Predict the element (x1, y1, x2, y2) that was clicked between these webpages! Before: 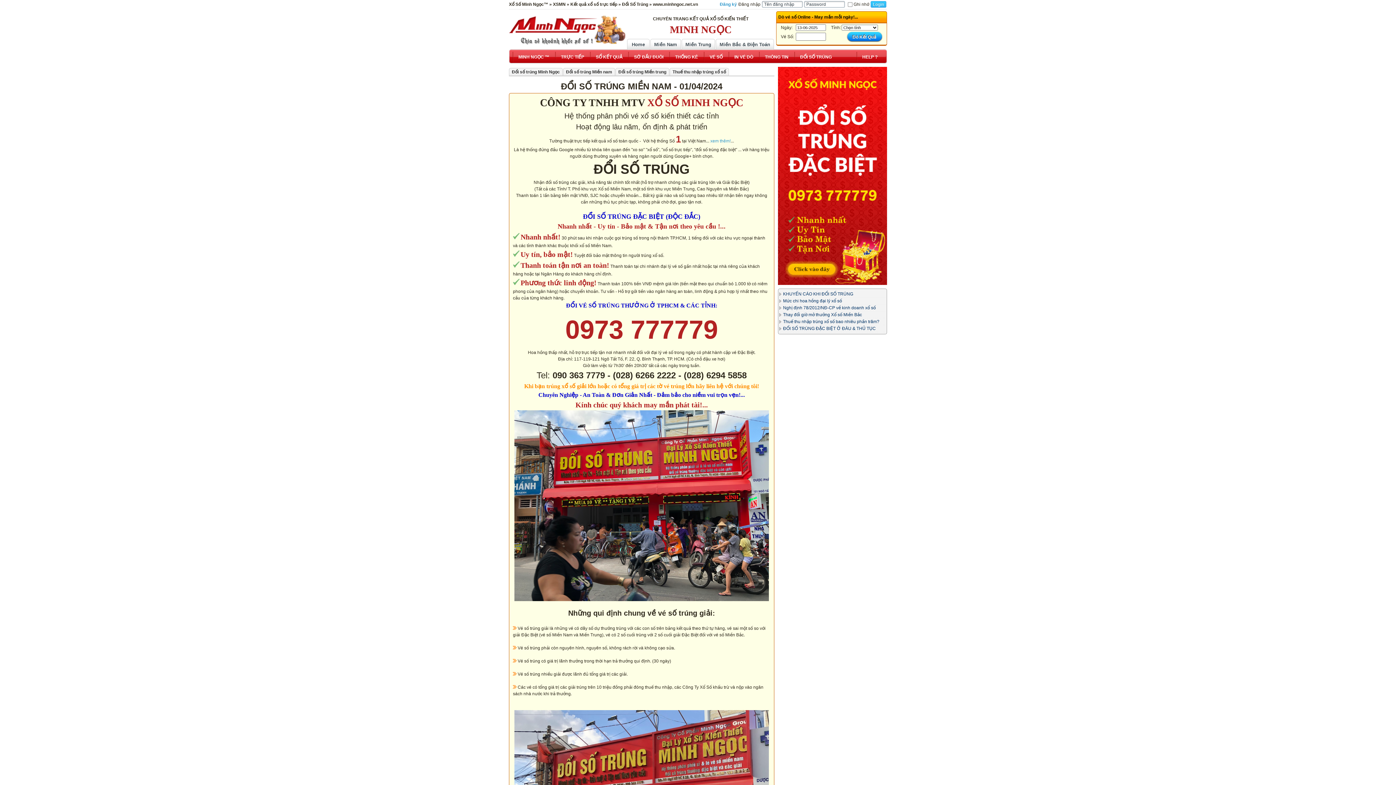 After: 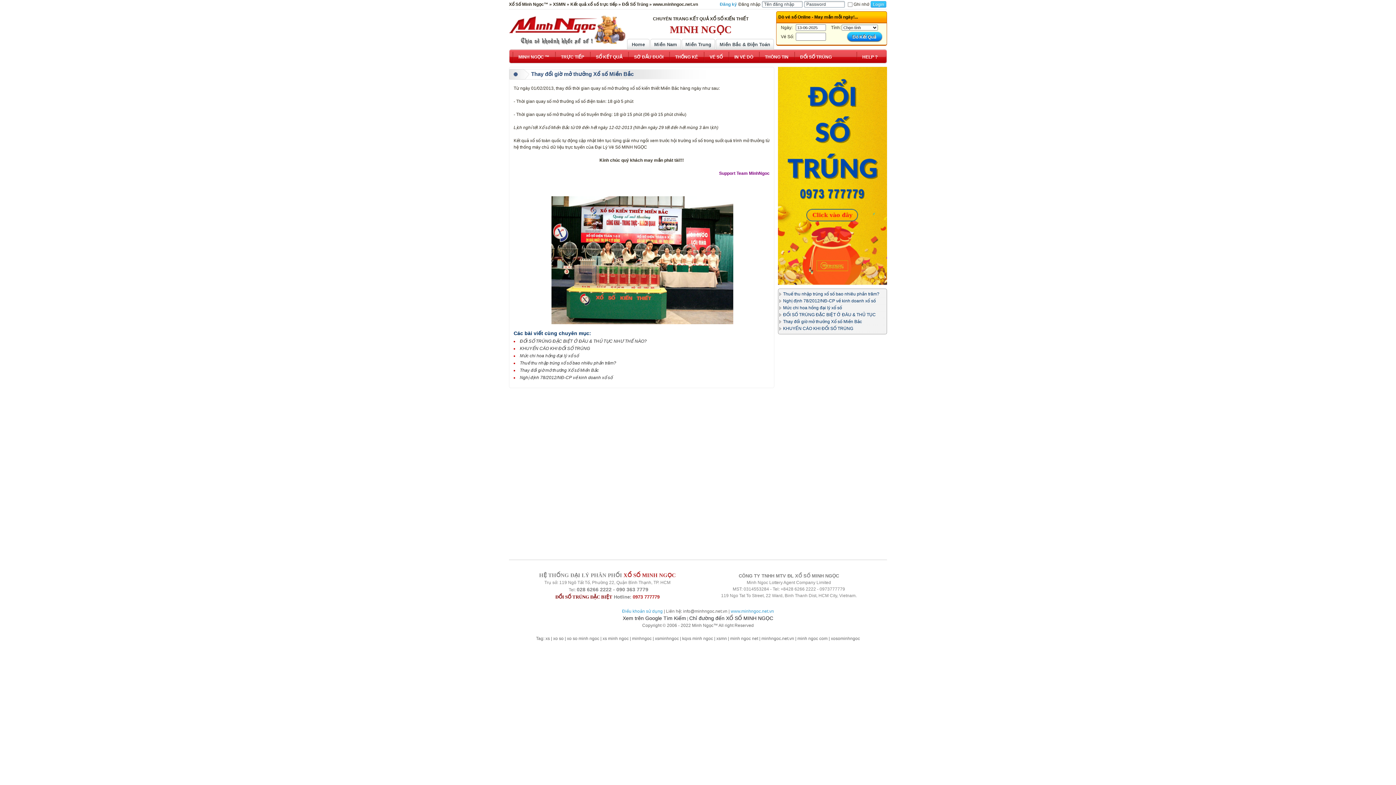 Action: bbox: (779, 312, 862, 317) label: Thay đổi giờ mở thưởng Xổ số Miền Bắc